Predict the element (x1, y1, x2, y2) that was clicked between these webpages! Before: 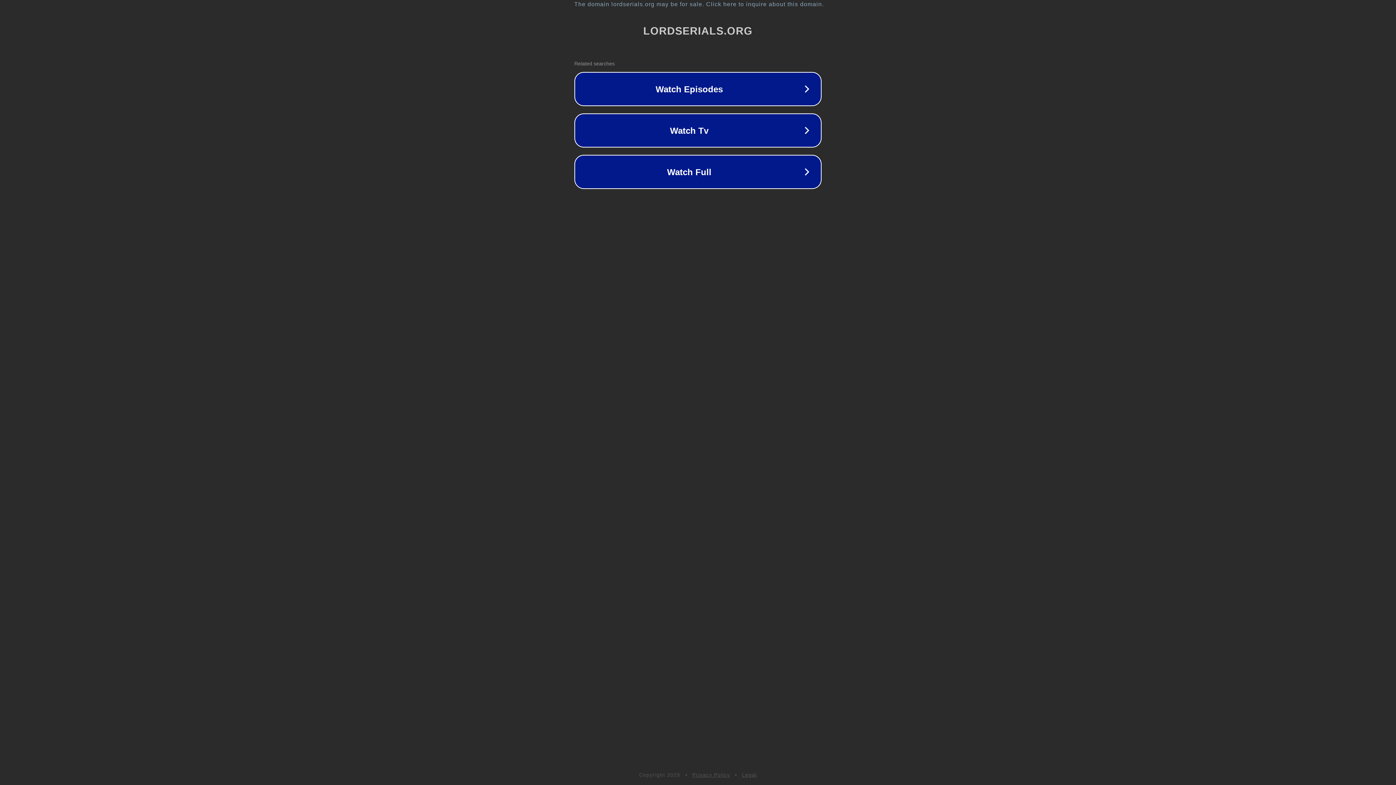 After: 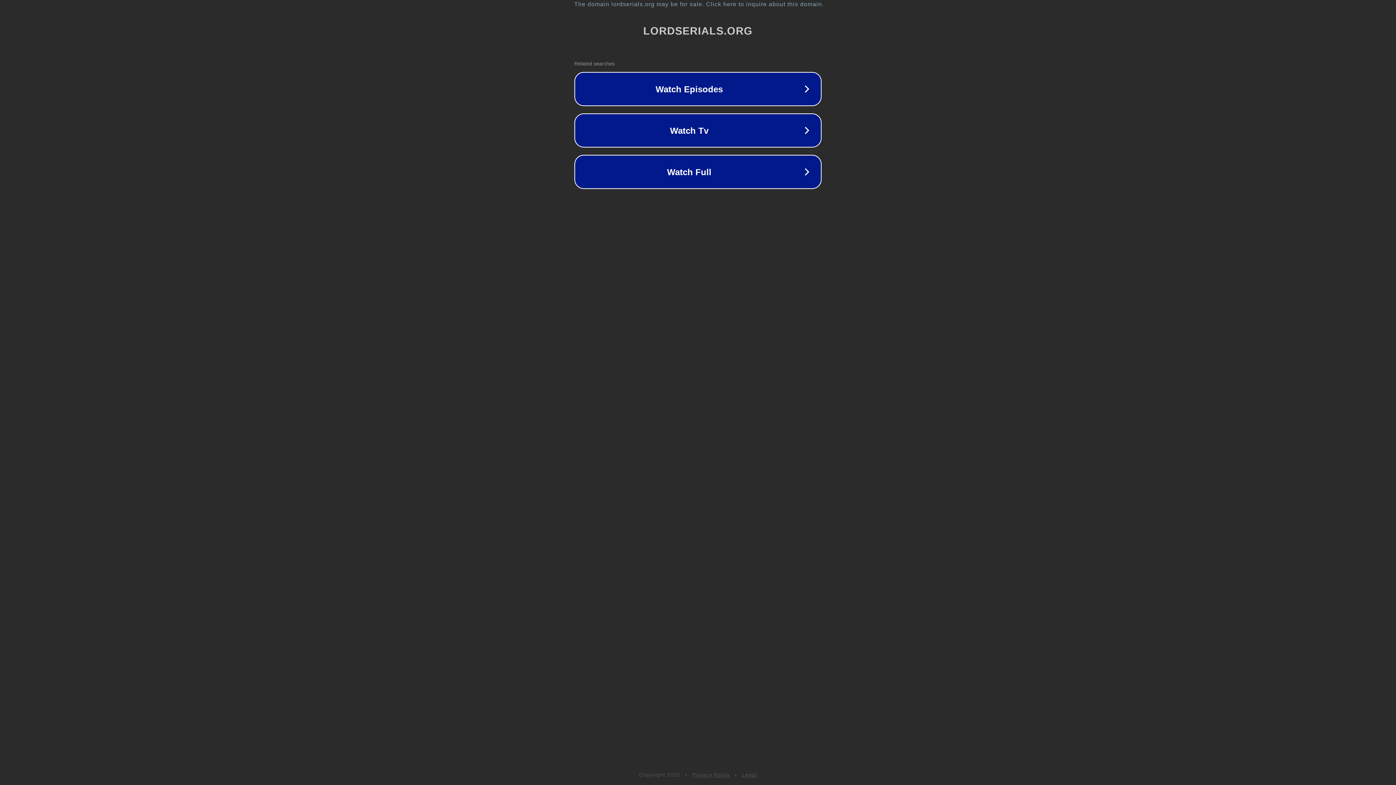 Action: label: Legal bbox: (742, 772, 757, 778)